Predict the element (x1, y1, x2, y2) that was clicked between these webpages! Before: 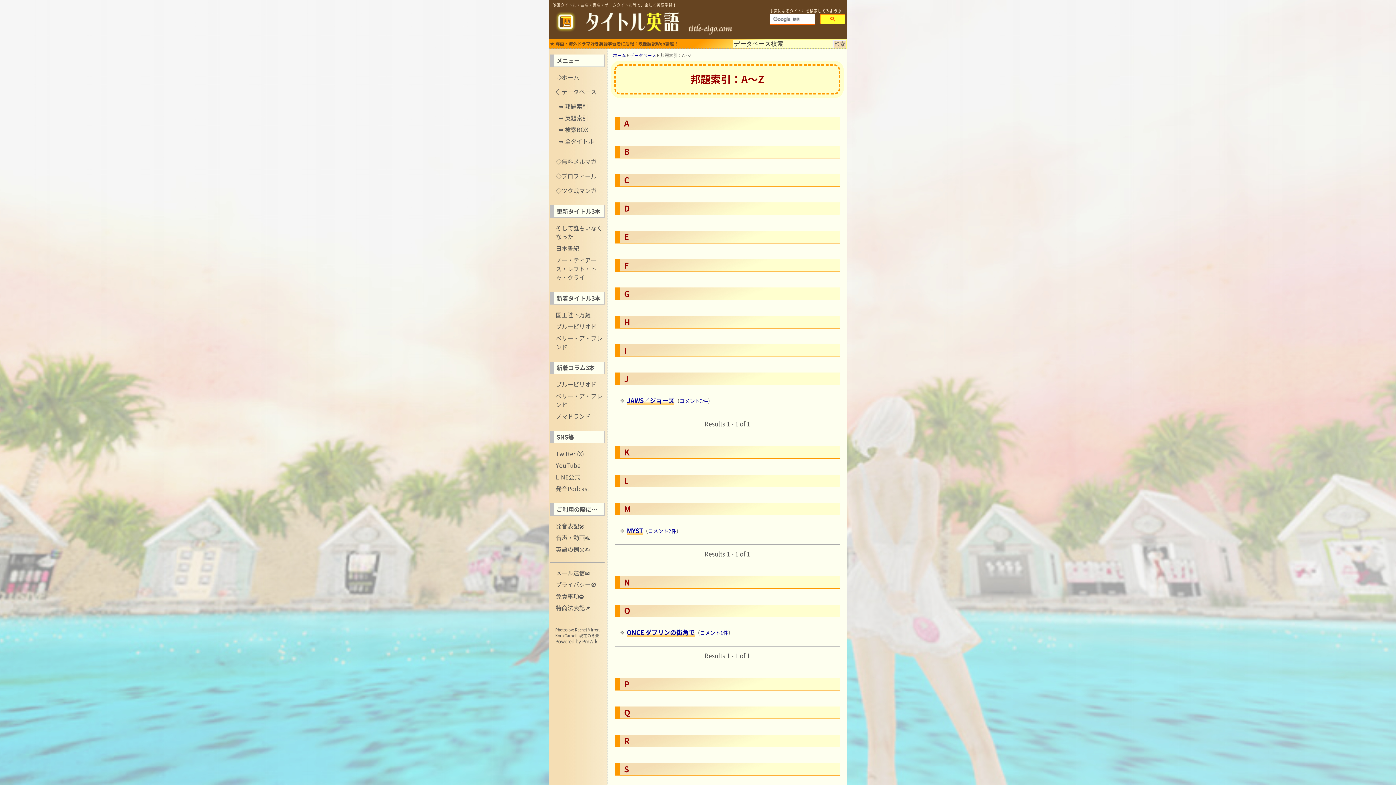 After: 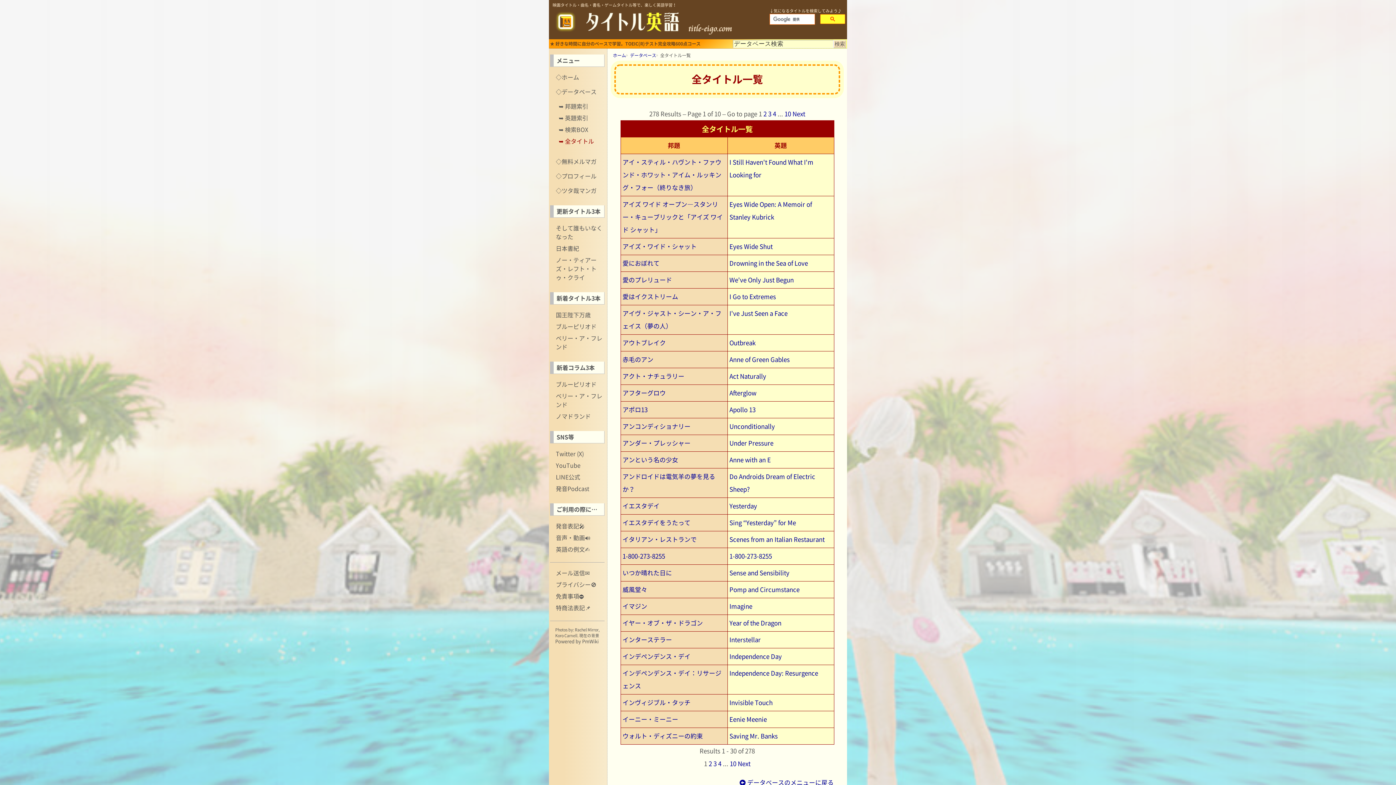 Action: bbox: (553, 136, 604, 145) label: ➥ 全タイトル